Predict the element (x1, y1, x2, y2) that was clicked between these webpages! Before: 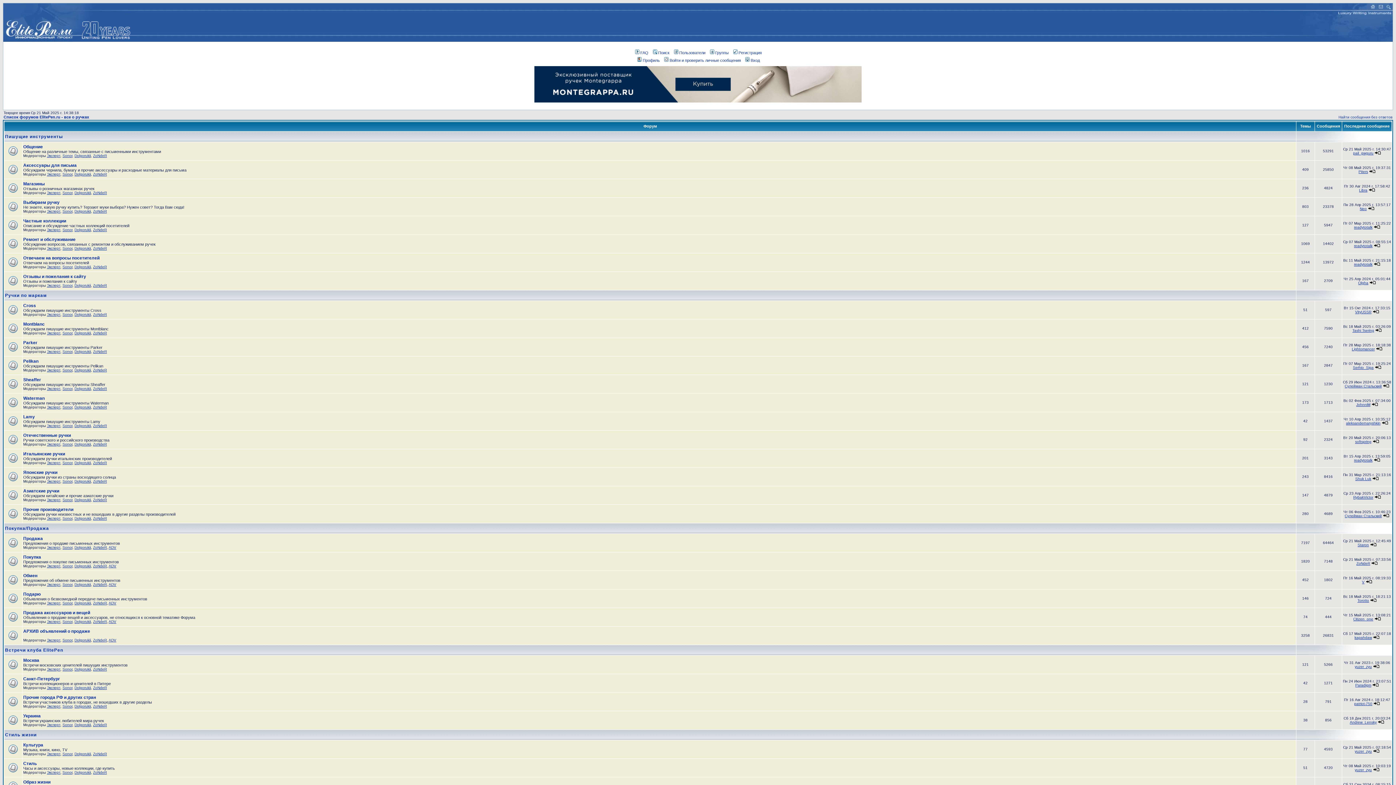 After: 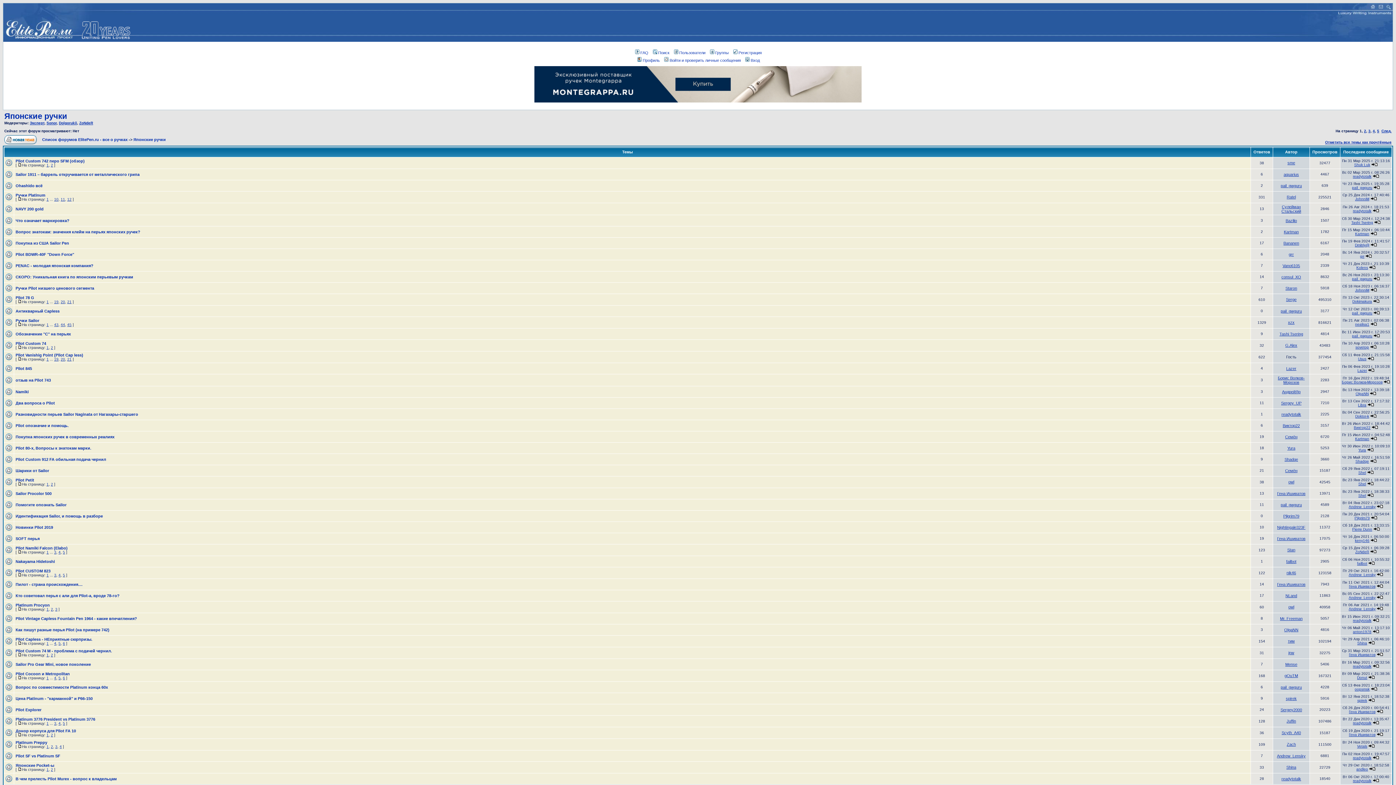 Action: bbox: (23, 470, 57, 475) label: Японские ручки